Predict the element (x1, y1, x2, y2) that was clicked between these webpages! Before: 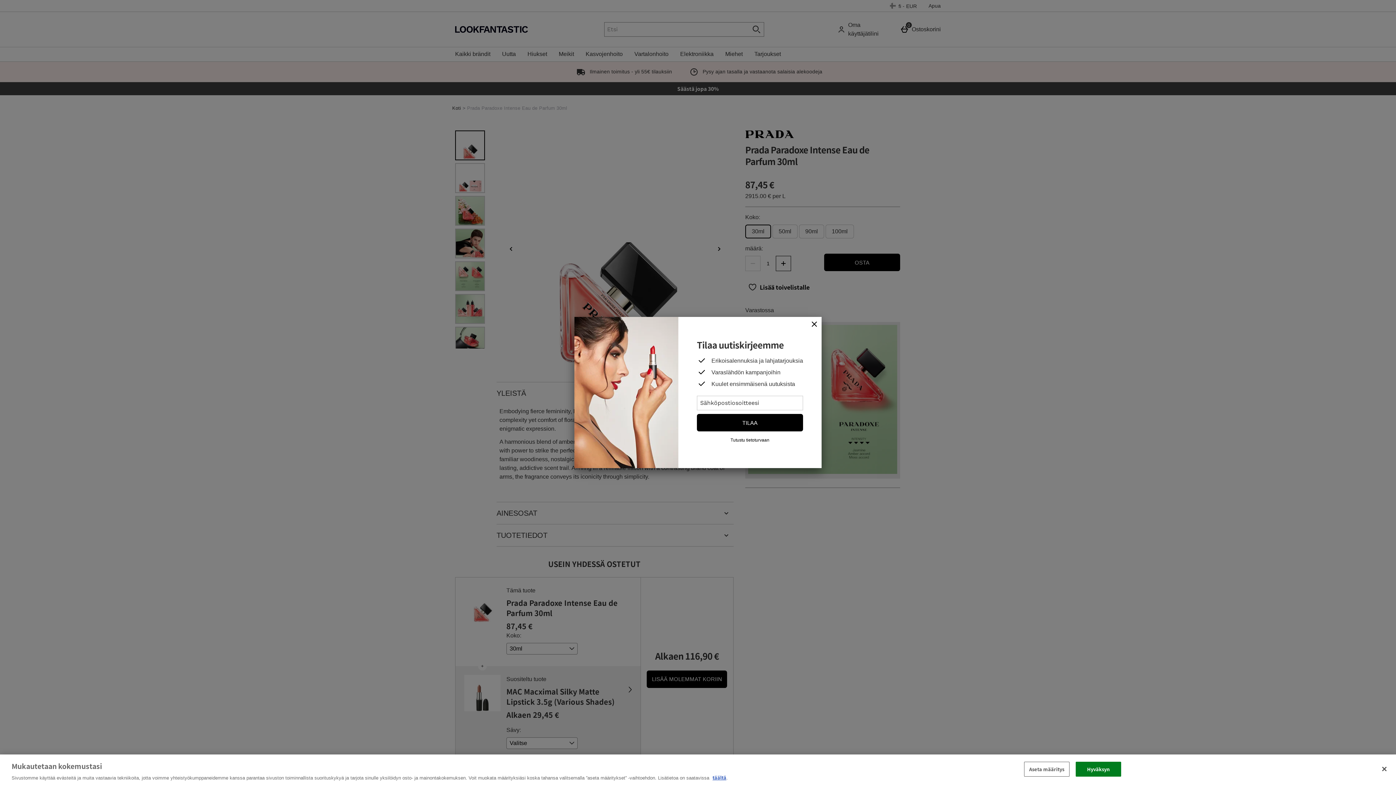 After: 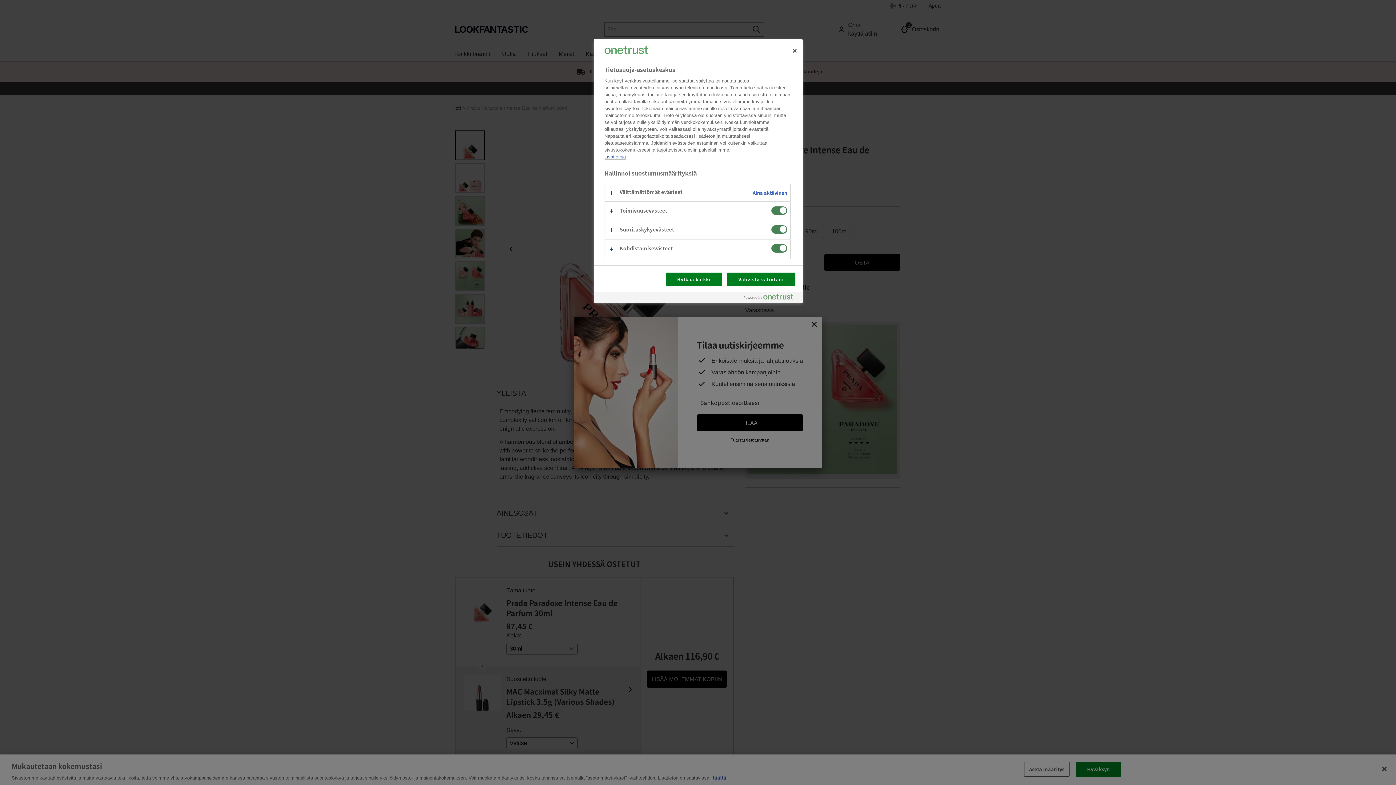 Action: bbox: (1024, 762, 1069, 777) label: Aseta määritys